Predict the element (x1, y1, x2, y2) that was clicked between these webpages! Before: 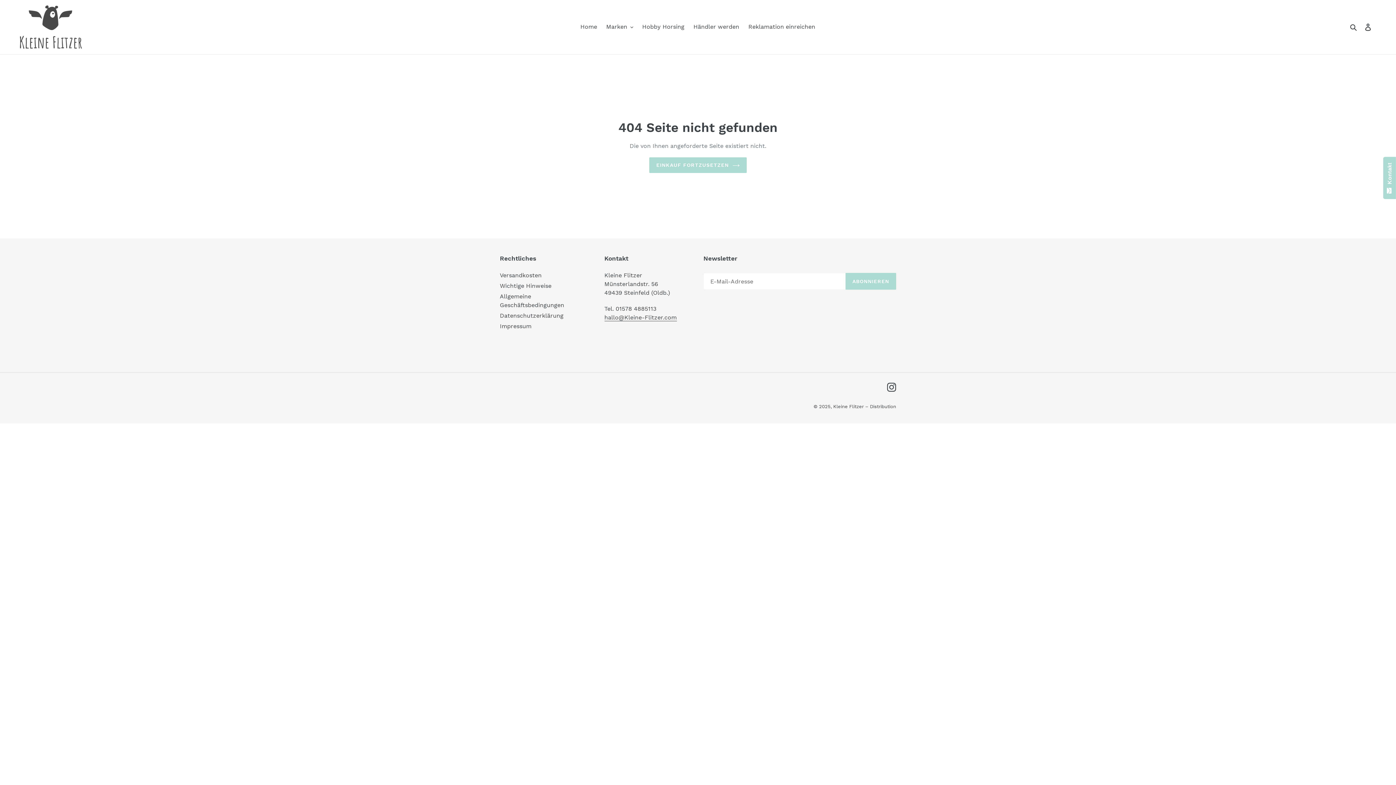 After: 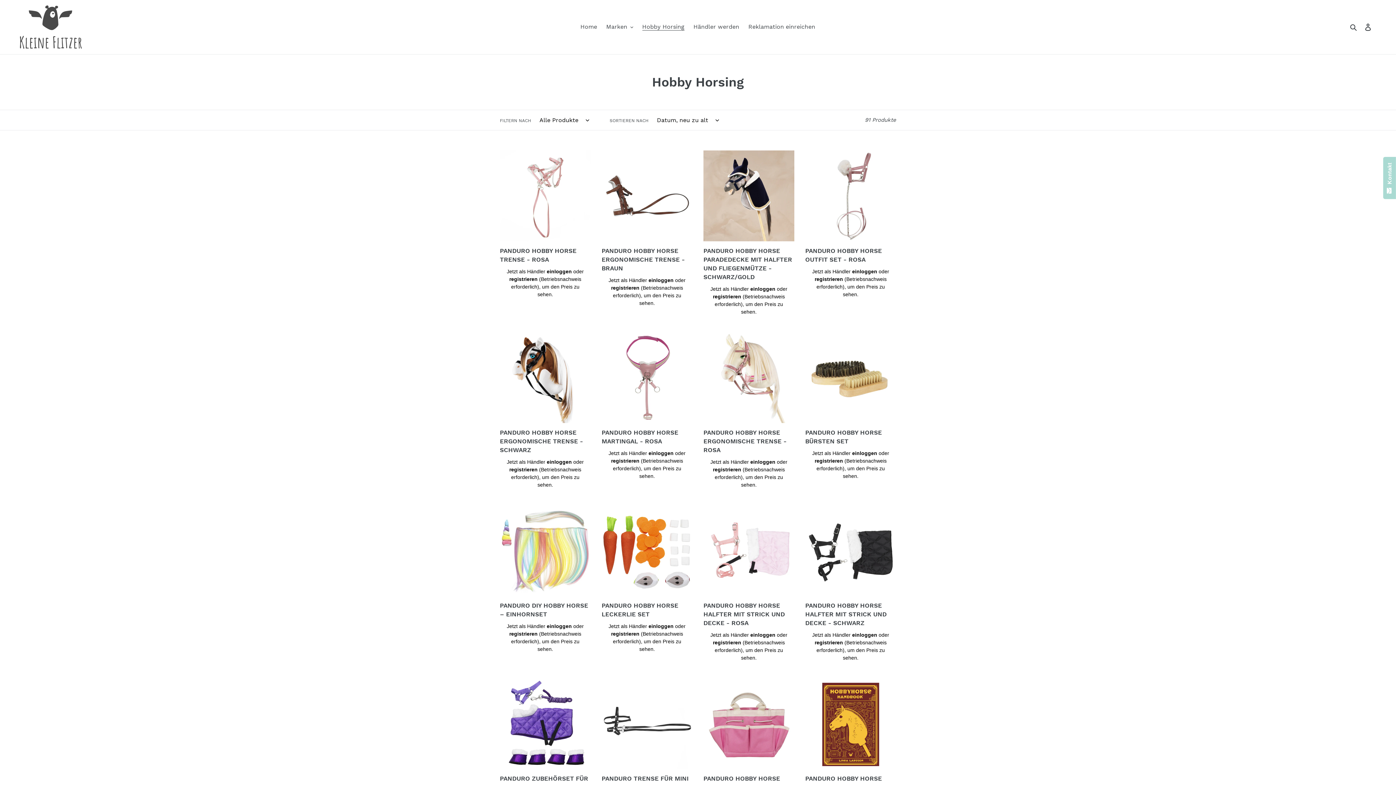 Action: bbox: (638, 21, 688, 32) label: Hobby Horsing